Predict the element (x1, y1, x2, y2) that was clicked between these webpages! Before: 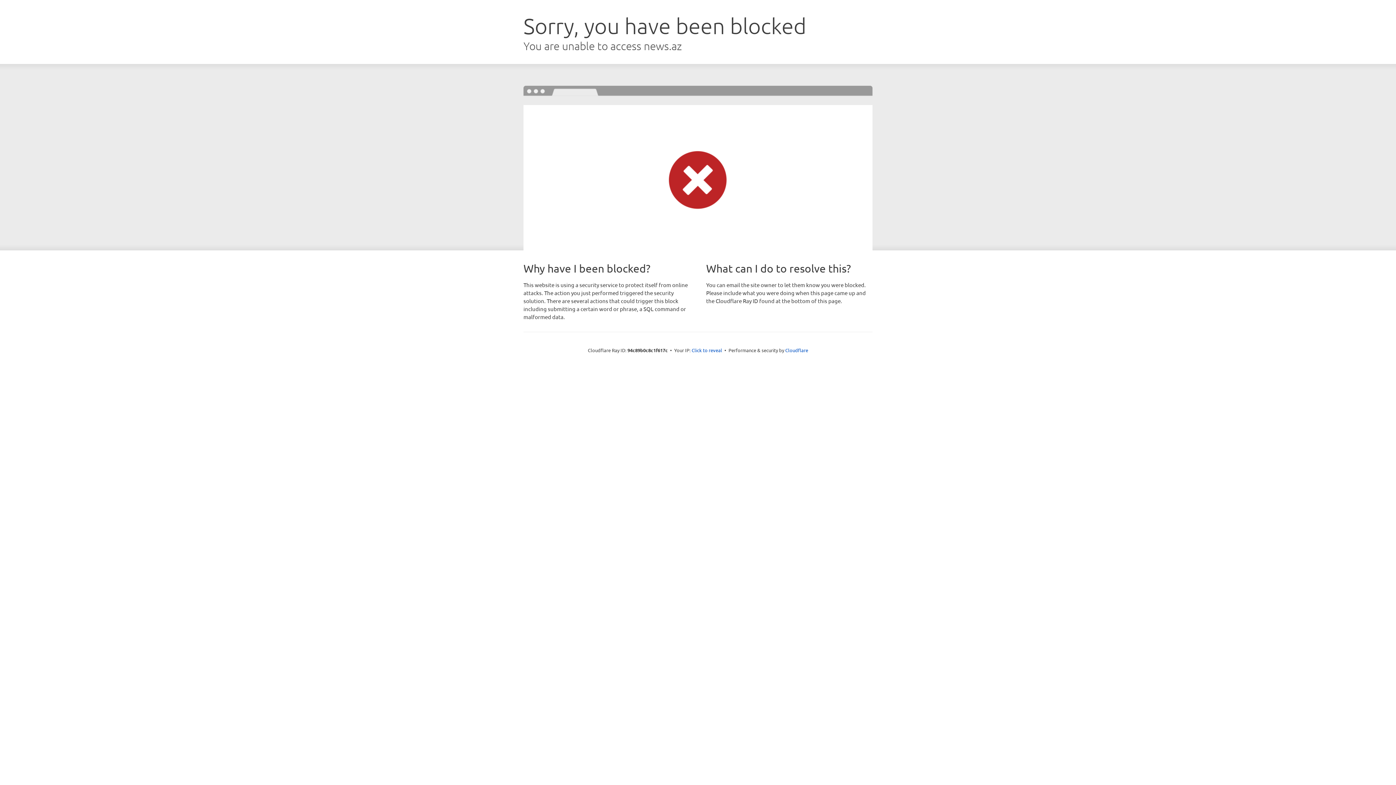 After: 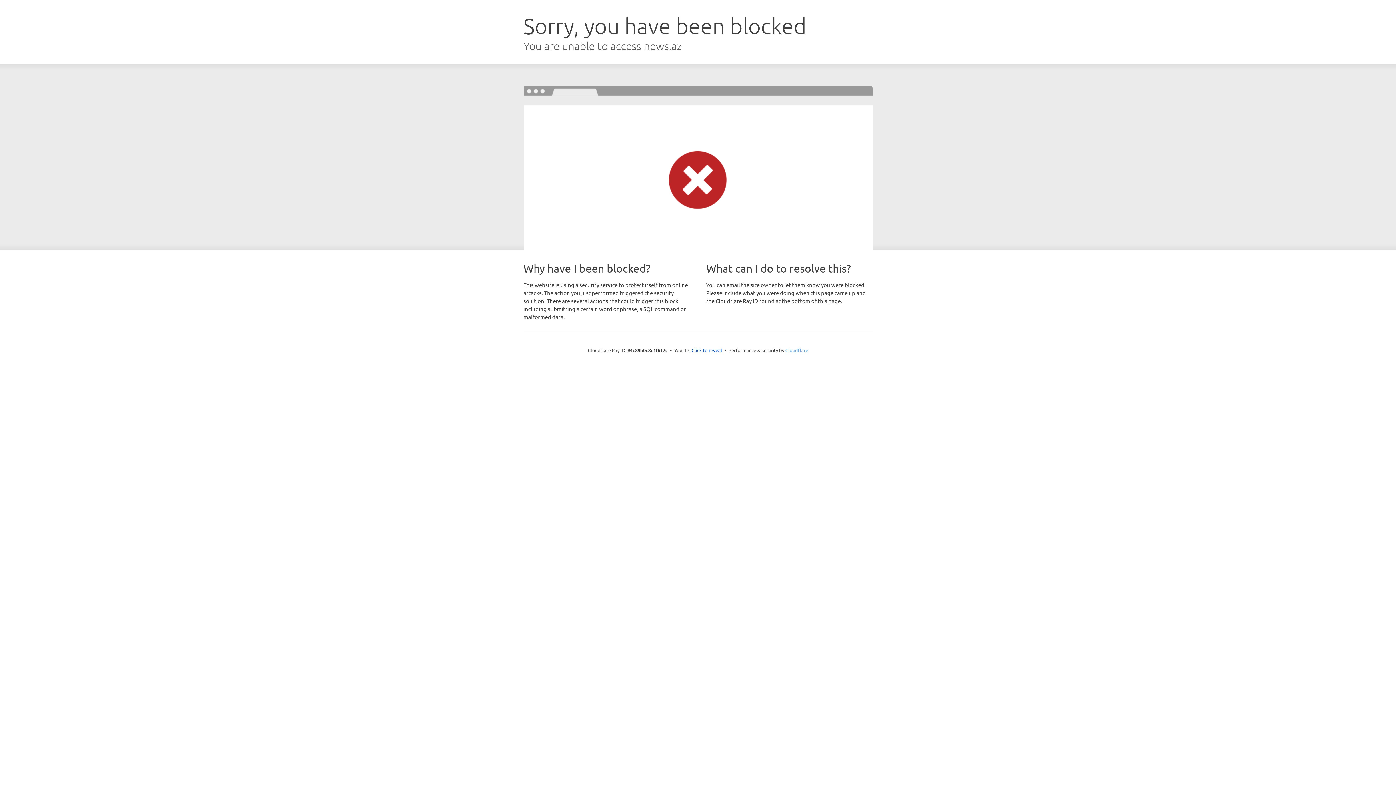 Action: label: Cloudflare bbox: (785, 347, 808, 353)